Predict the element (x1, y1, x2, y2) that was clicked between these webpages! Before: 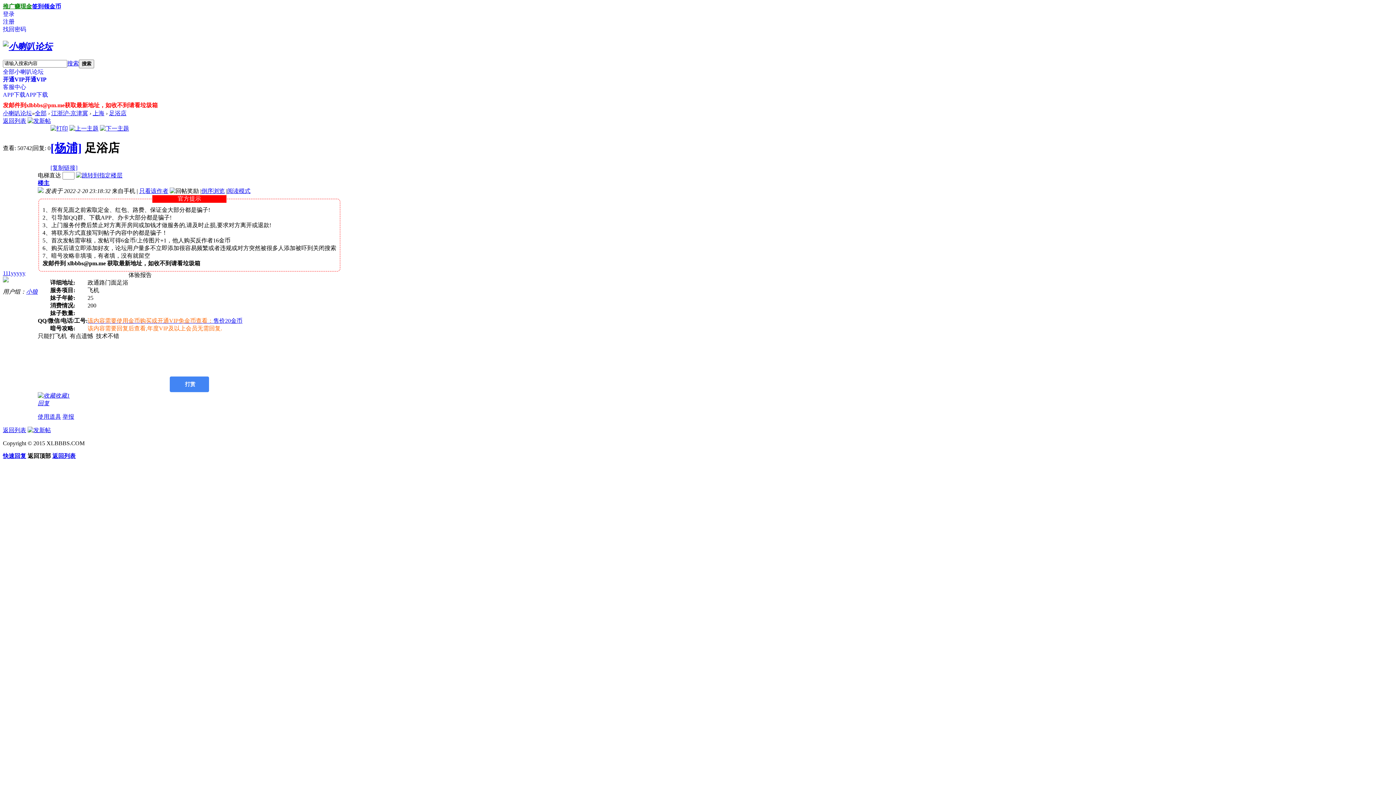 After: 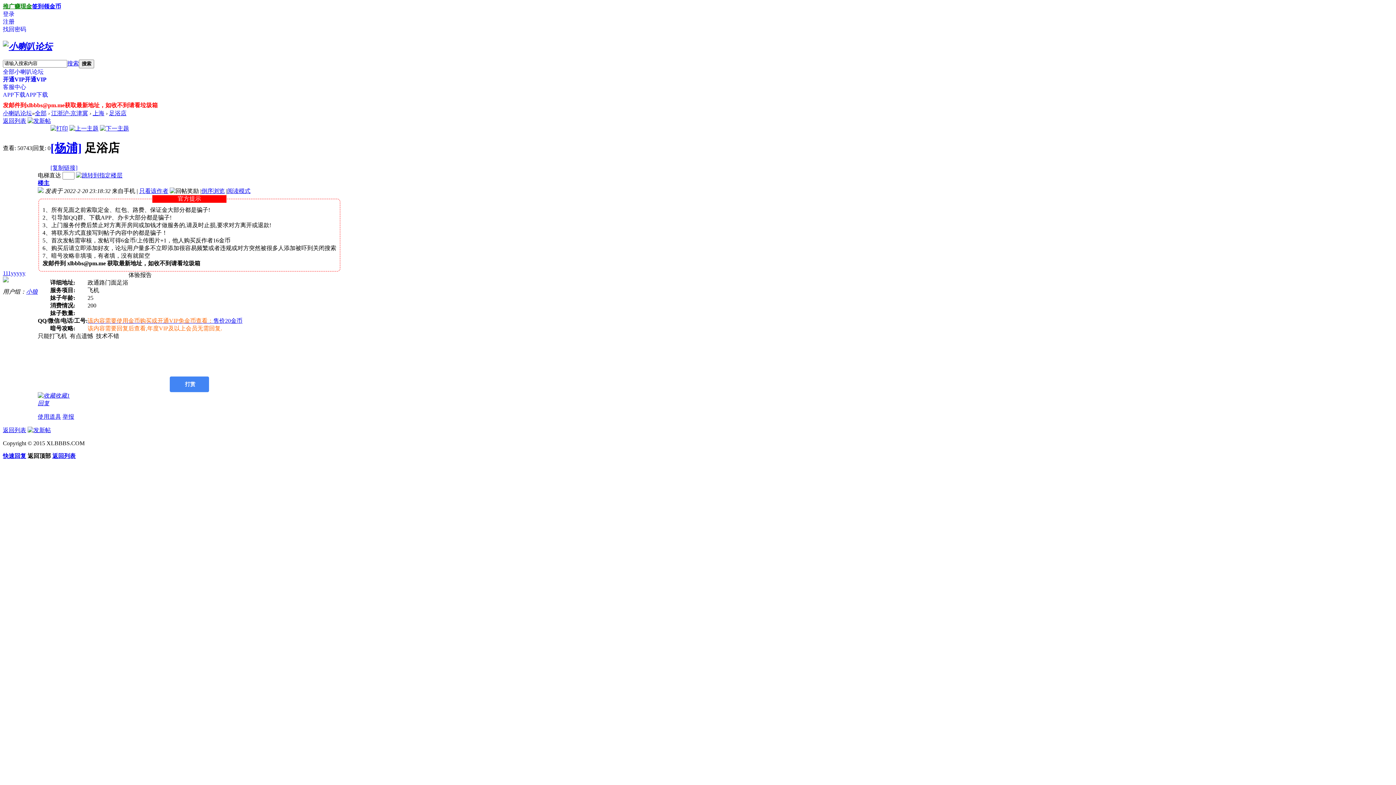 Action: label: 足浴店 bbox: (109, 110, 126, 116)